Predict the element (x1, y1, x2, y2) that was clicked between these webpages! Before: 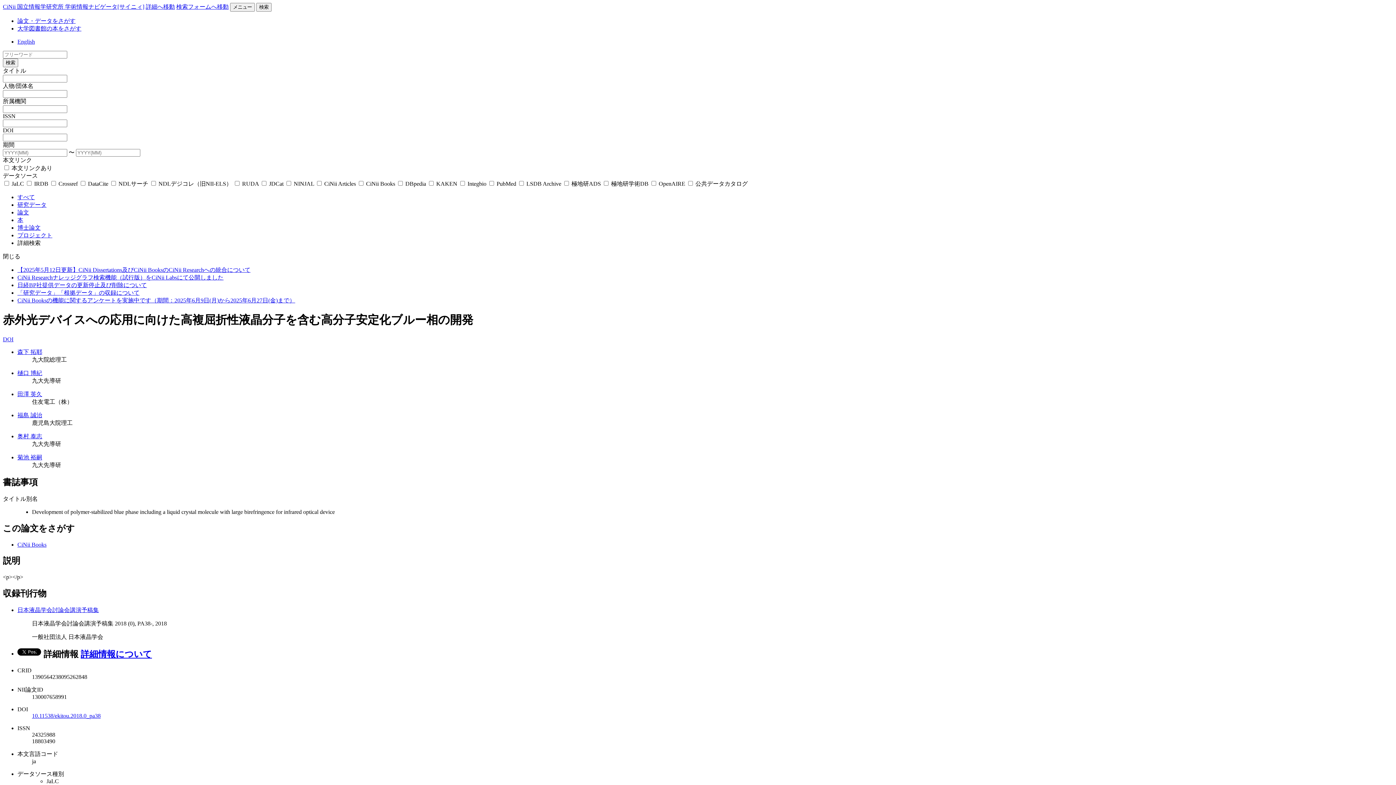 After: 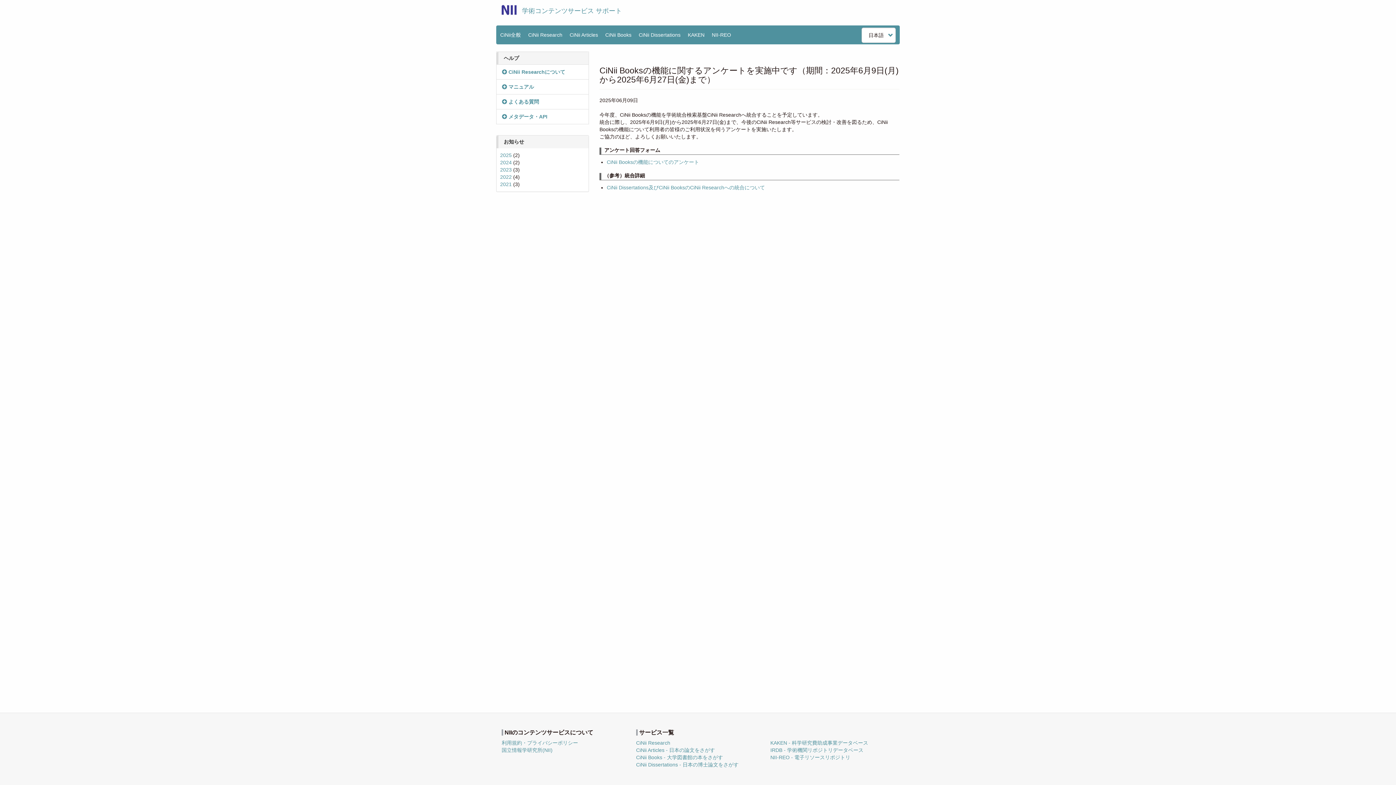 Action: label: CiNii Booksの機能に関するアンケートを実施中です（期間：2025年6月9日(月)から2025年6月27日(金)まで） bbox: (17, 297, 295, 303)